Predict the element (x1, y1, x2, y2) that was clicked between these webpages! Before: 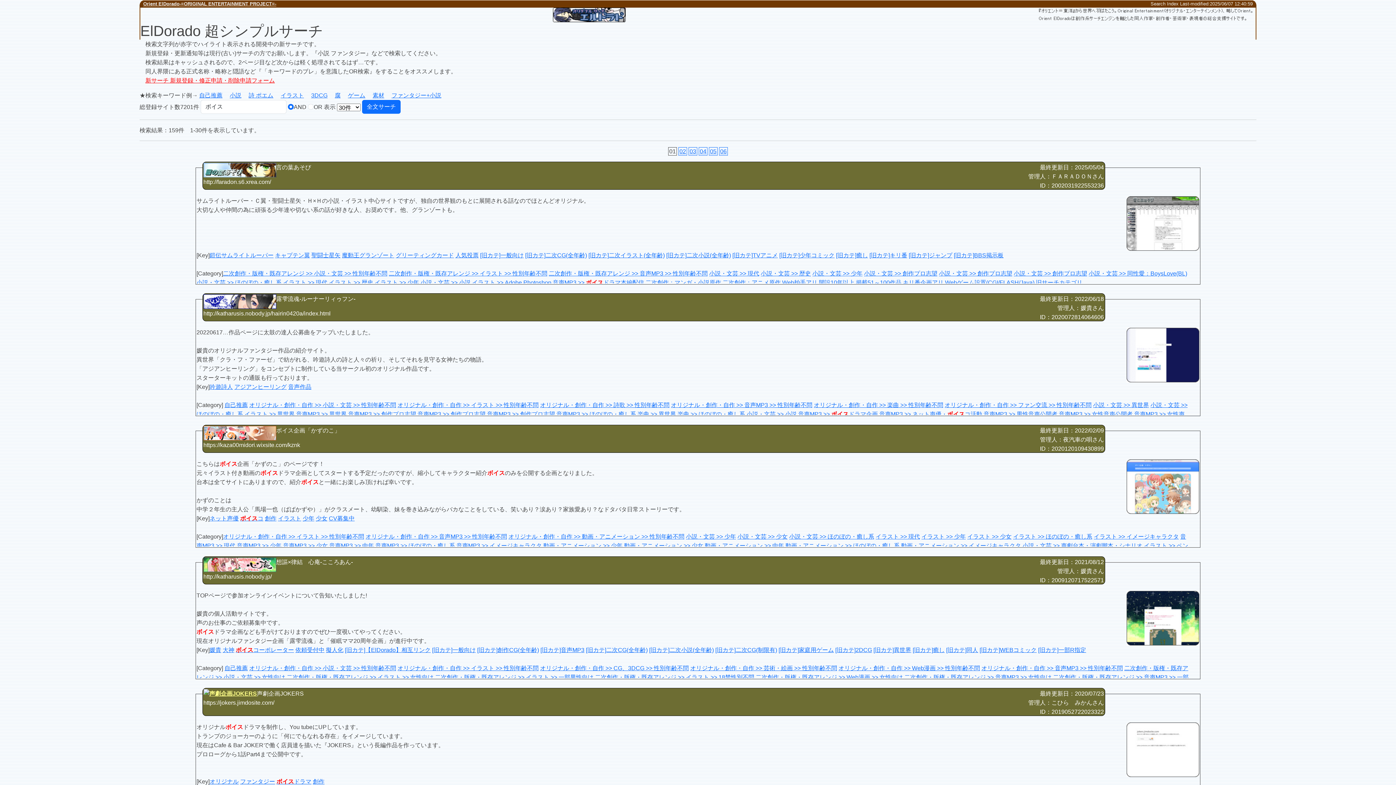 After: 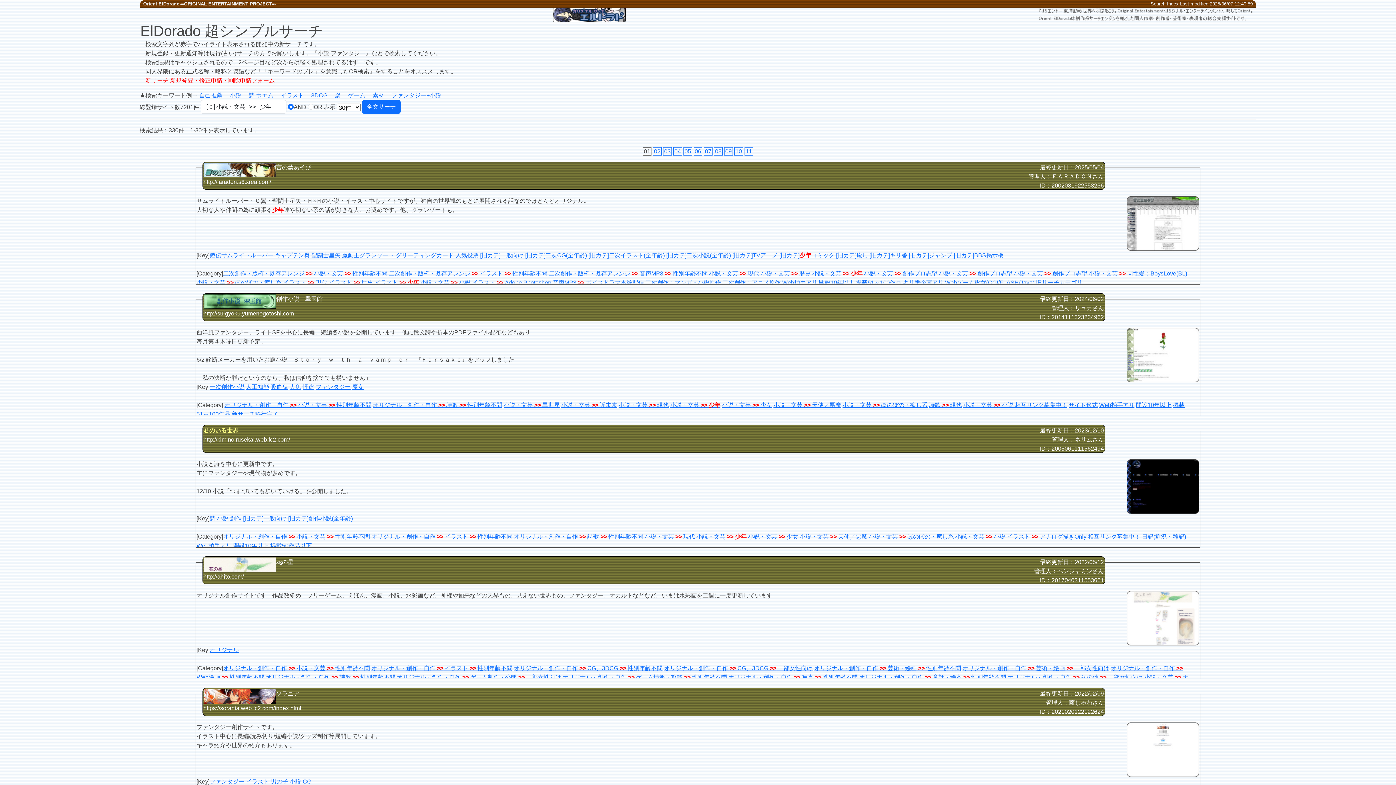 Action: label: 小説・文芸 >> 少年 bbox: (686, 533, 736, 540)